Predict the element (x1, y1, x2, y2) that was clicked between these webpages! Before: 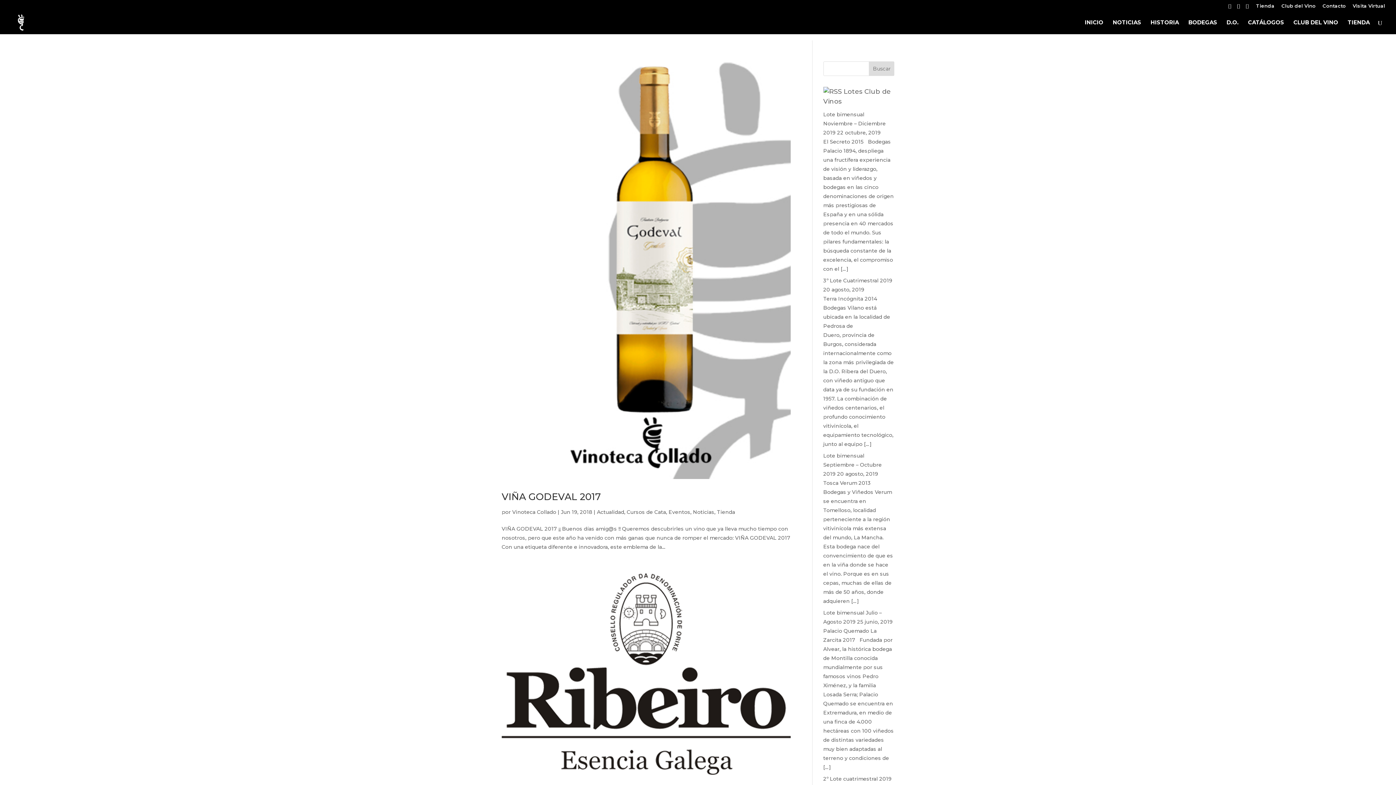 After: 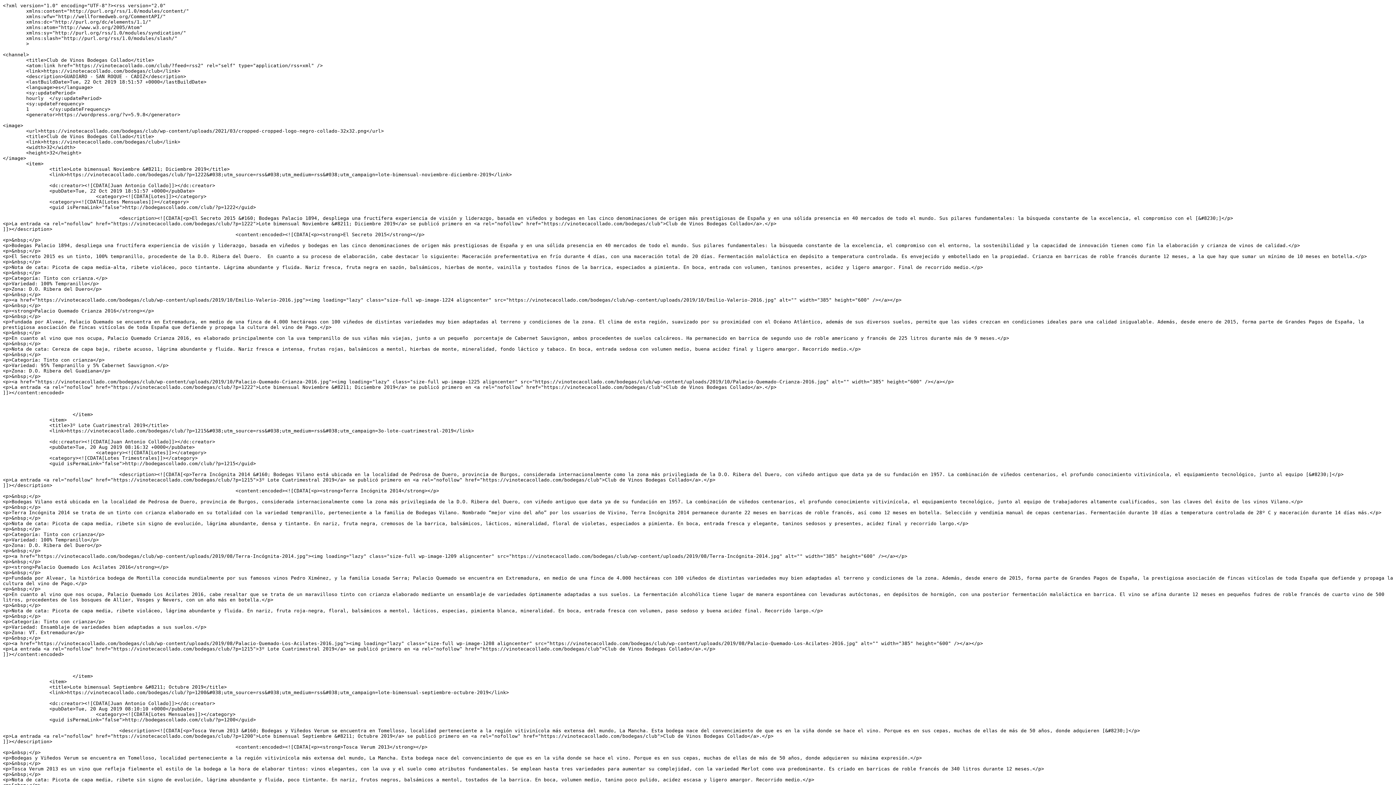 Action: bbox: (823, 87, 842, 95)